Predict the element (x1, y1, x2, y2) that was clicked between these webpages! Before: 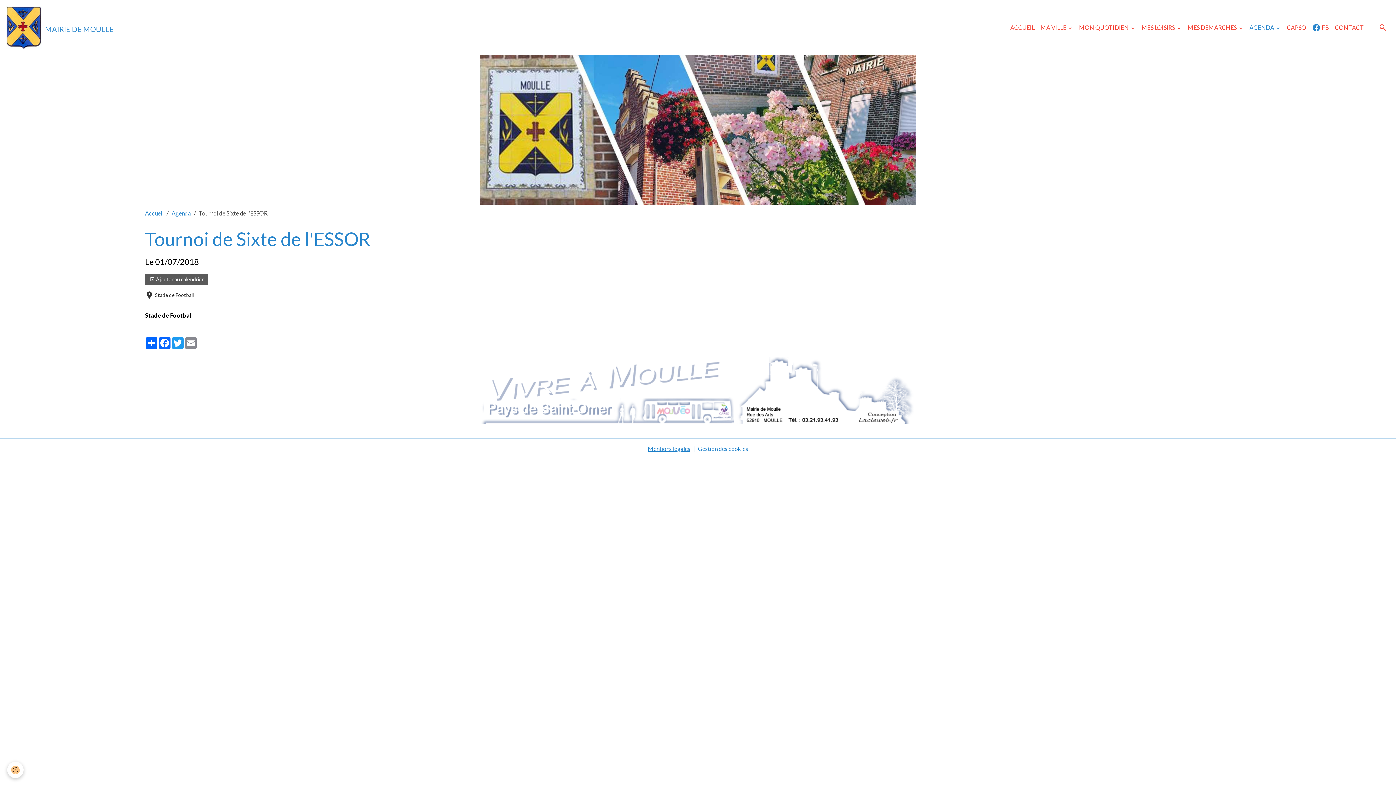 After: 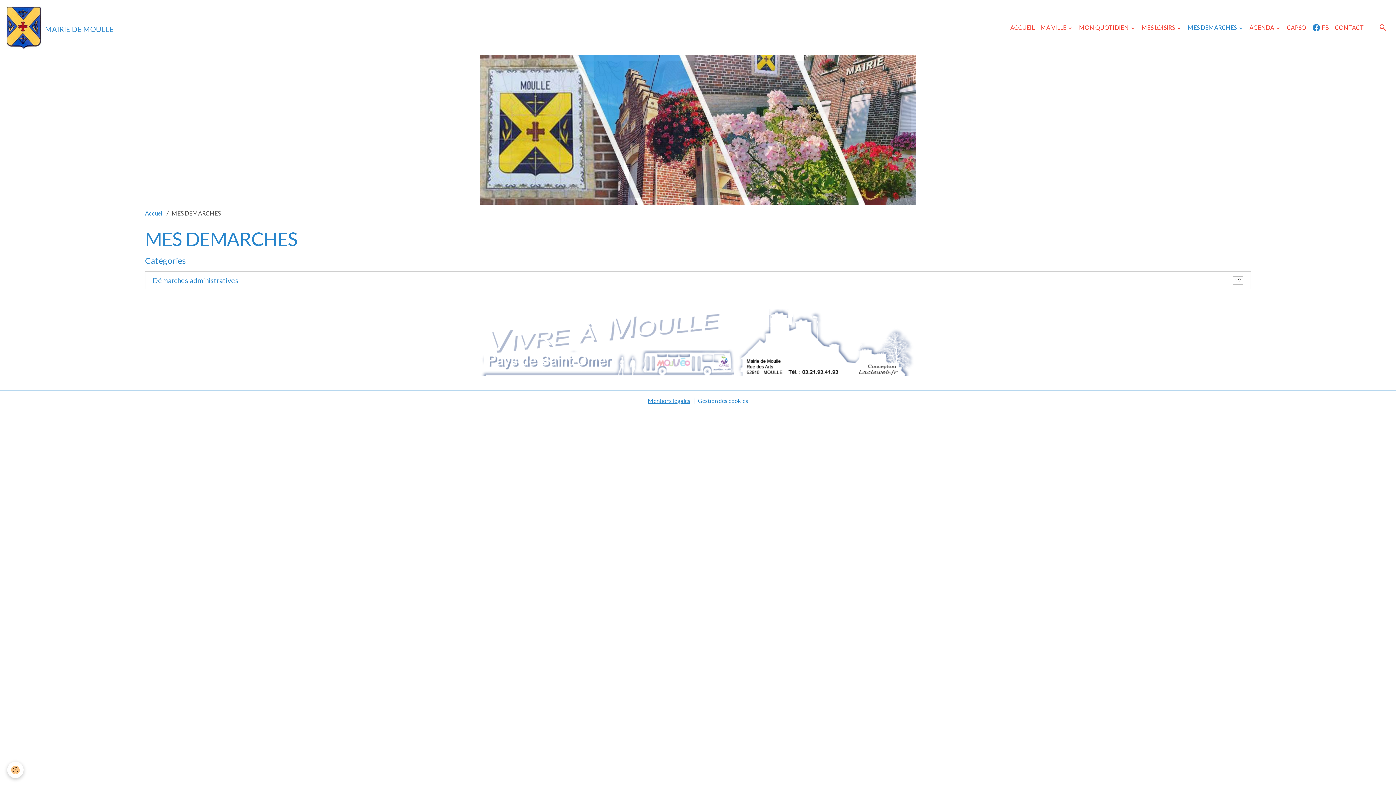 Action: bbox: (1185, 20, 1246, 34) label: MES DEMARCHES 